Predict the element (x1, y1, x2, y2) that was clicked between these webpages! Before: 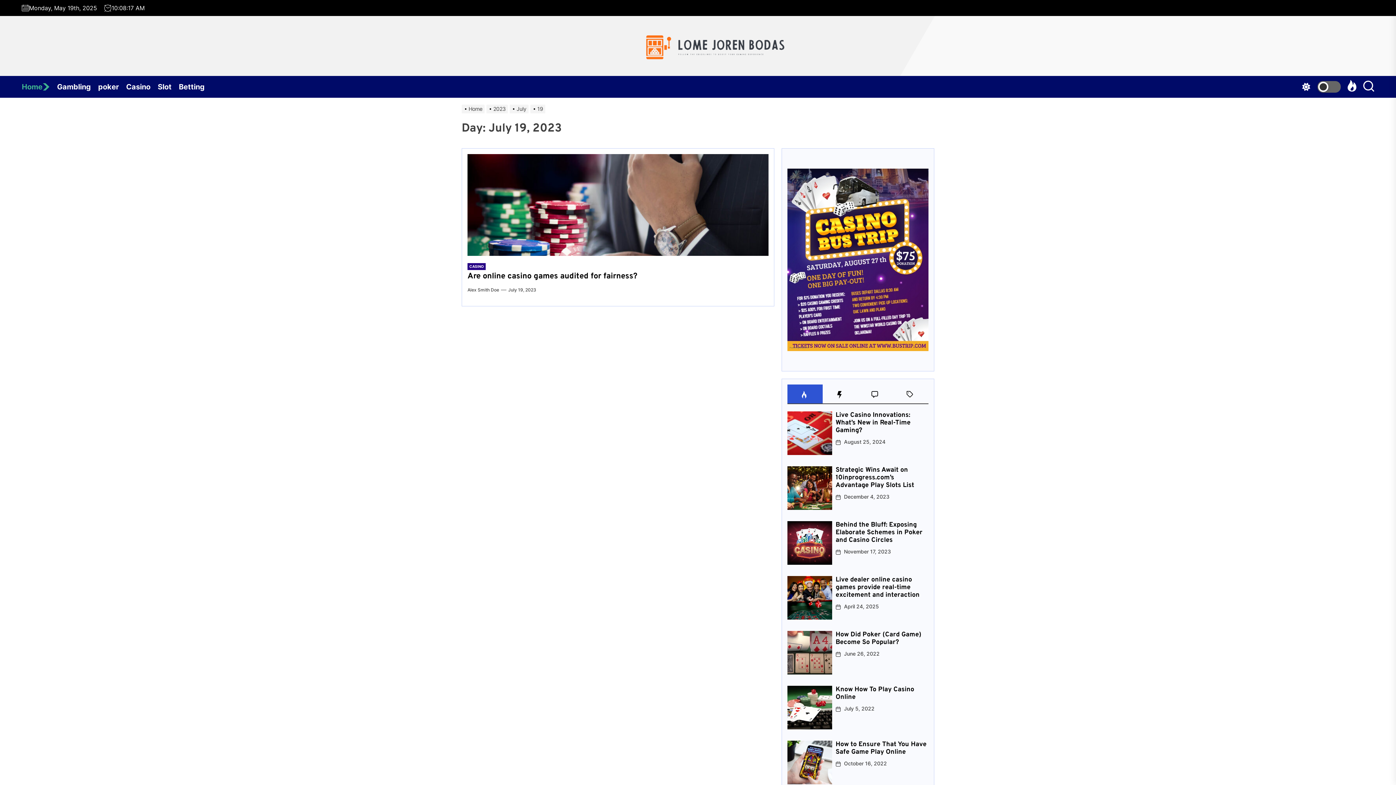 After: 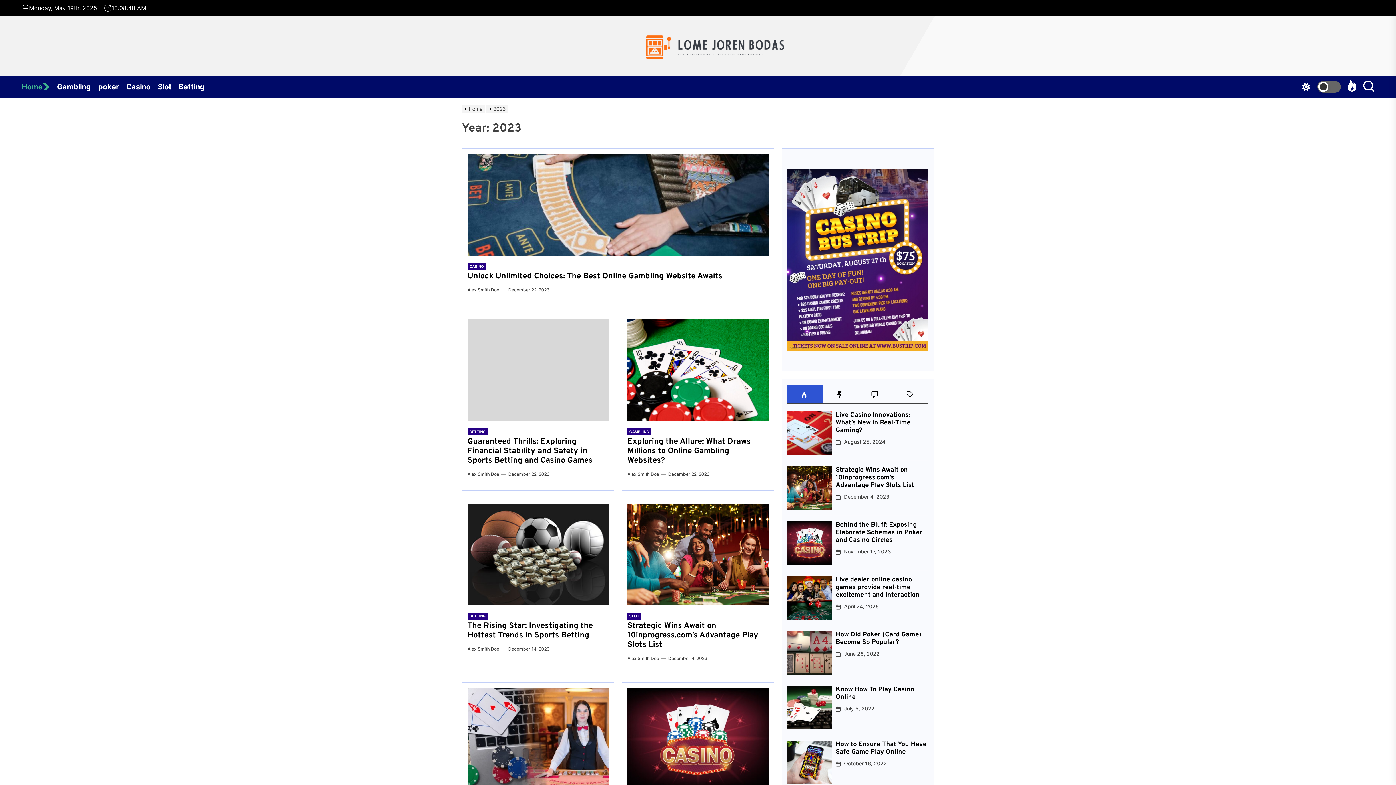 Action: bbox: (486, 105, 509, 111) label: 2023